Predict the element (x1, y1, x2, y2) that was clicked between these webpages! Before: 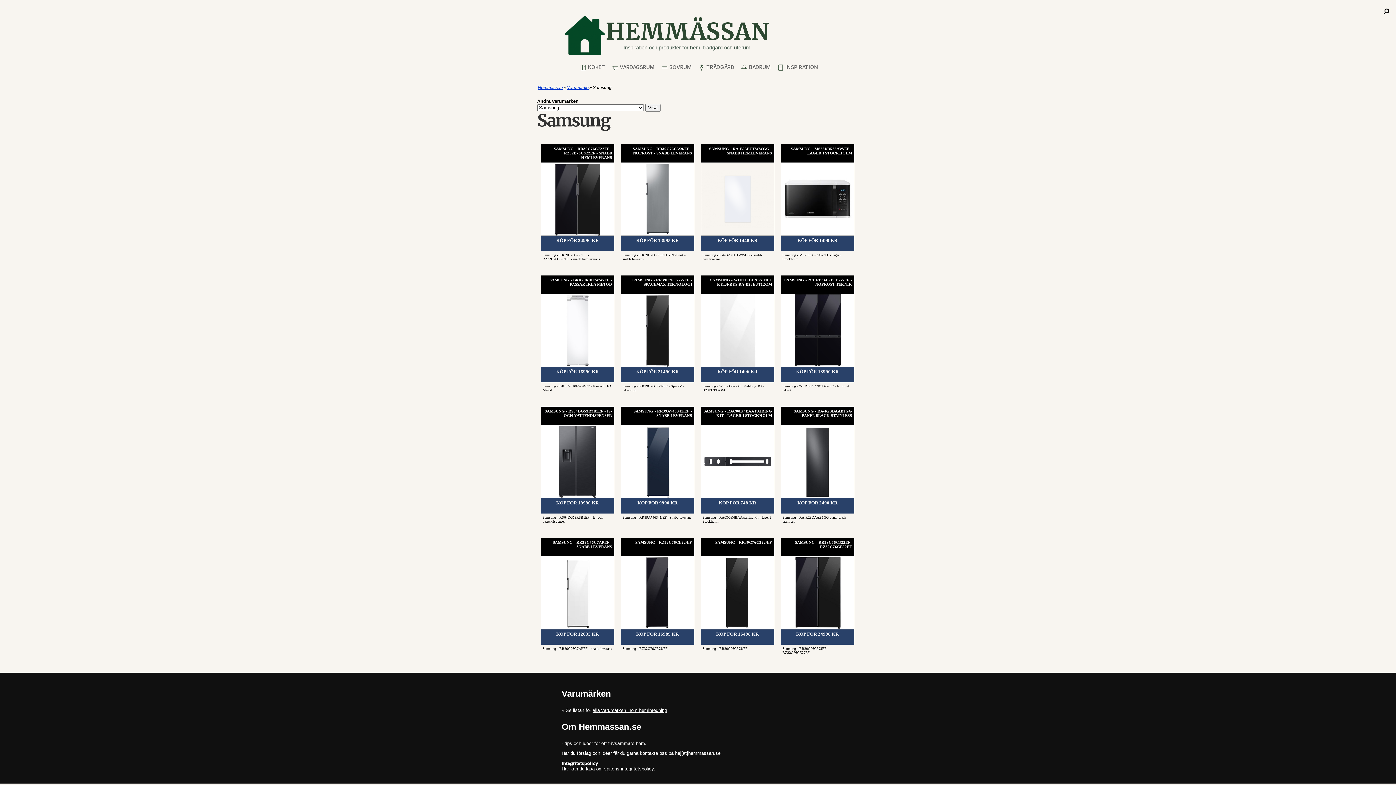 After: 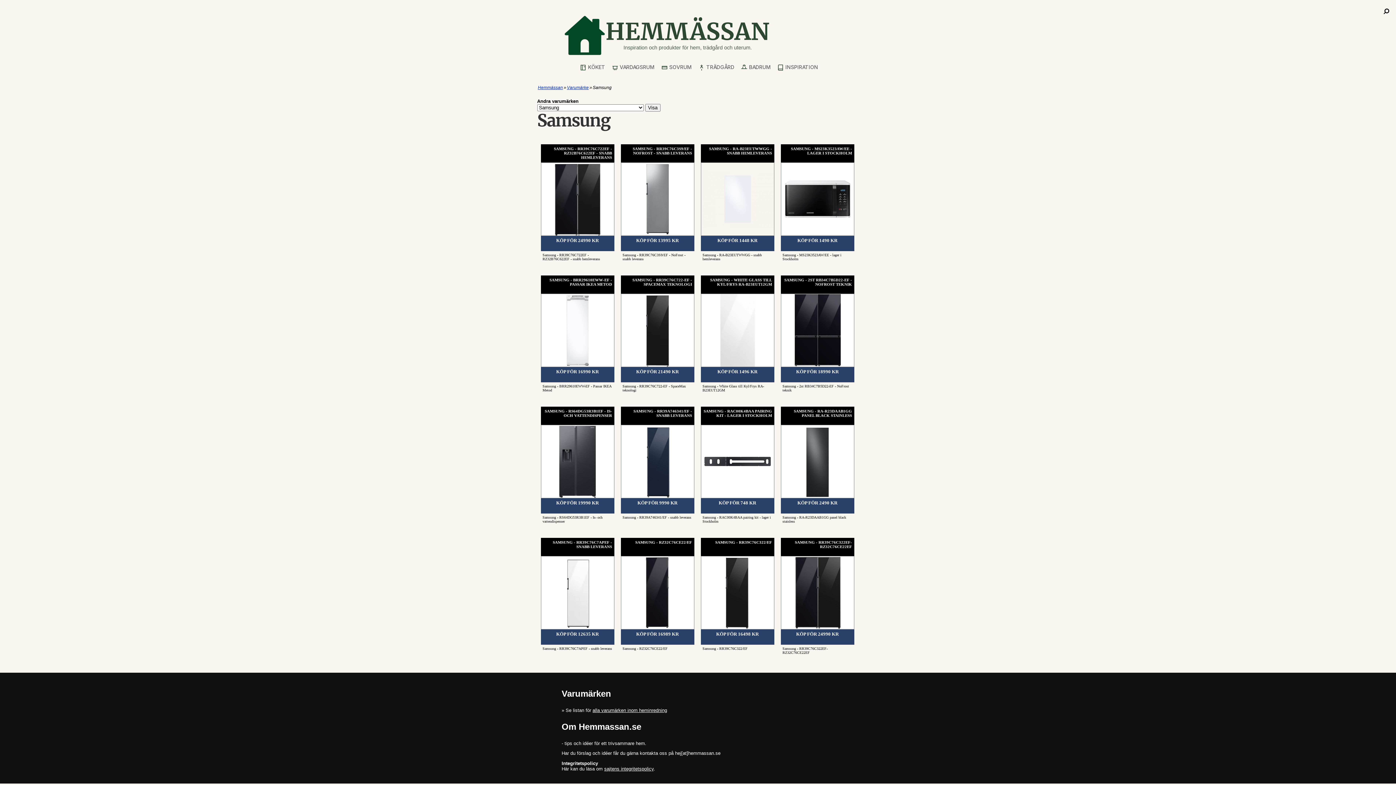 Action: bbox: (540, 293, 613, 367)